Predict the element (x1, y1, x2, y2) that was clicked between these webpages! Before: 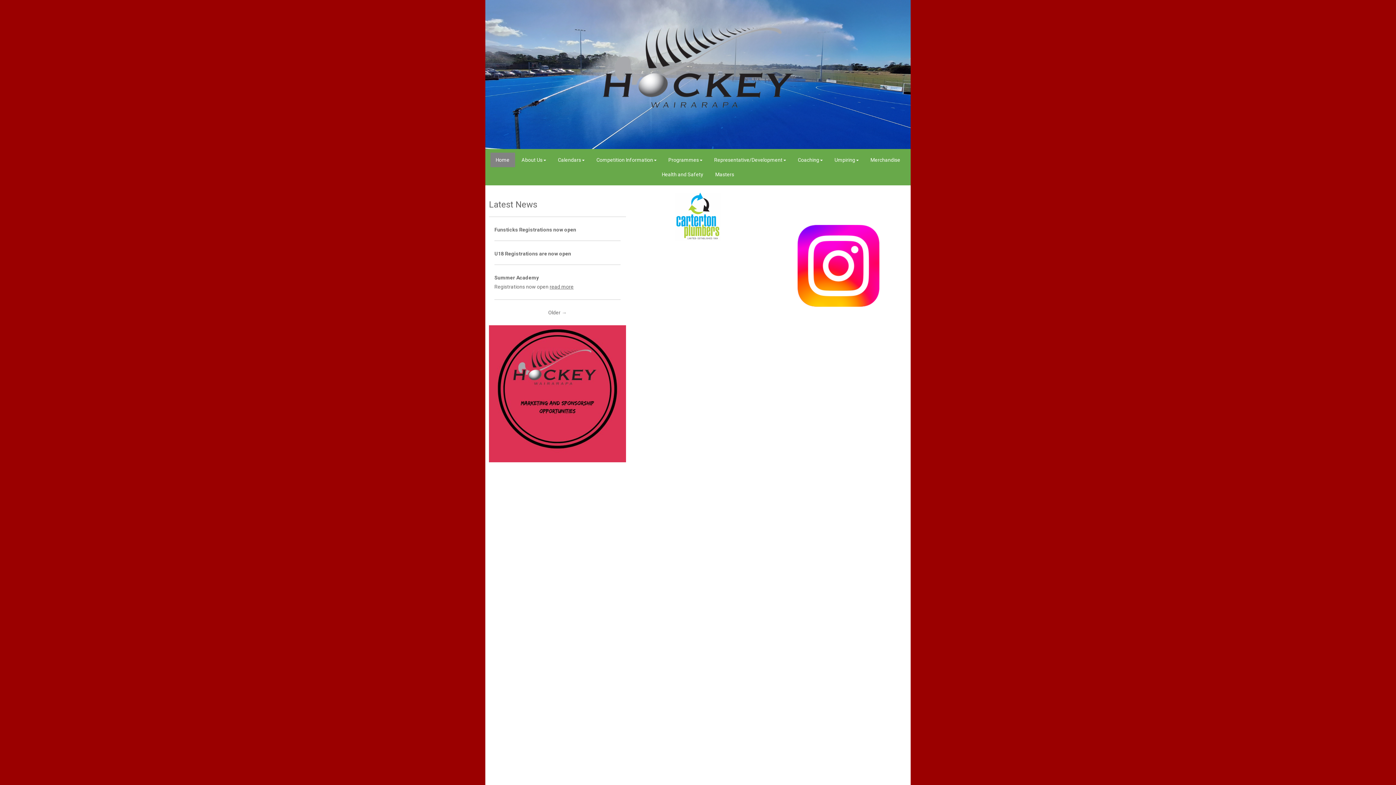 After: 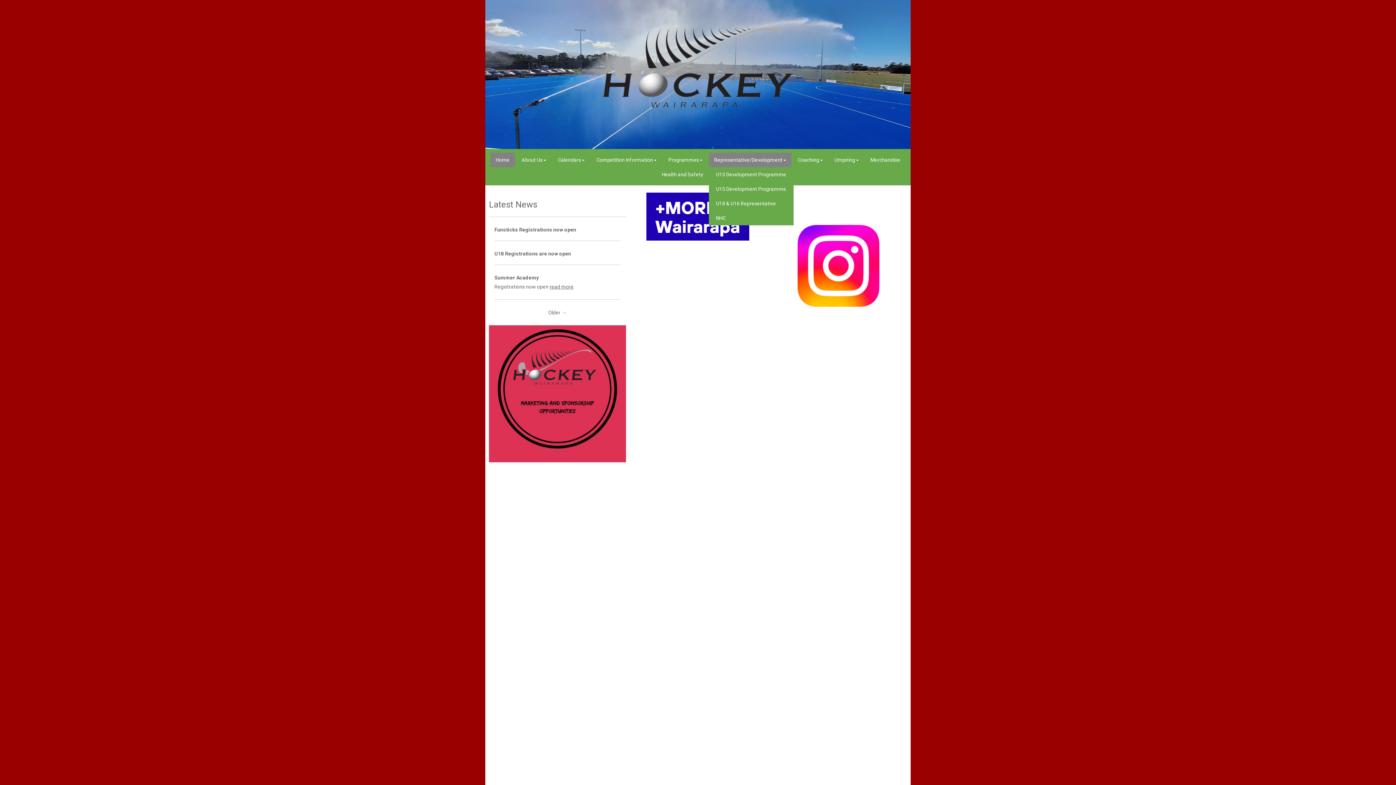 Action: label: Representative/Development  bbox: (708, 152, 791, 167)